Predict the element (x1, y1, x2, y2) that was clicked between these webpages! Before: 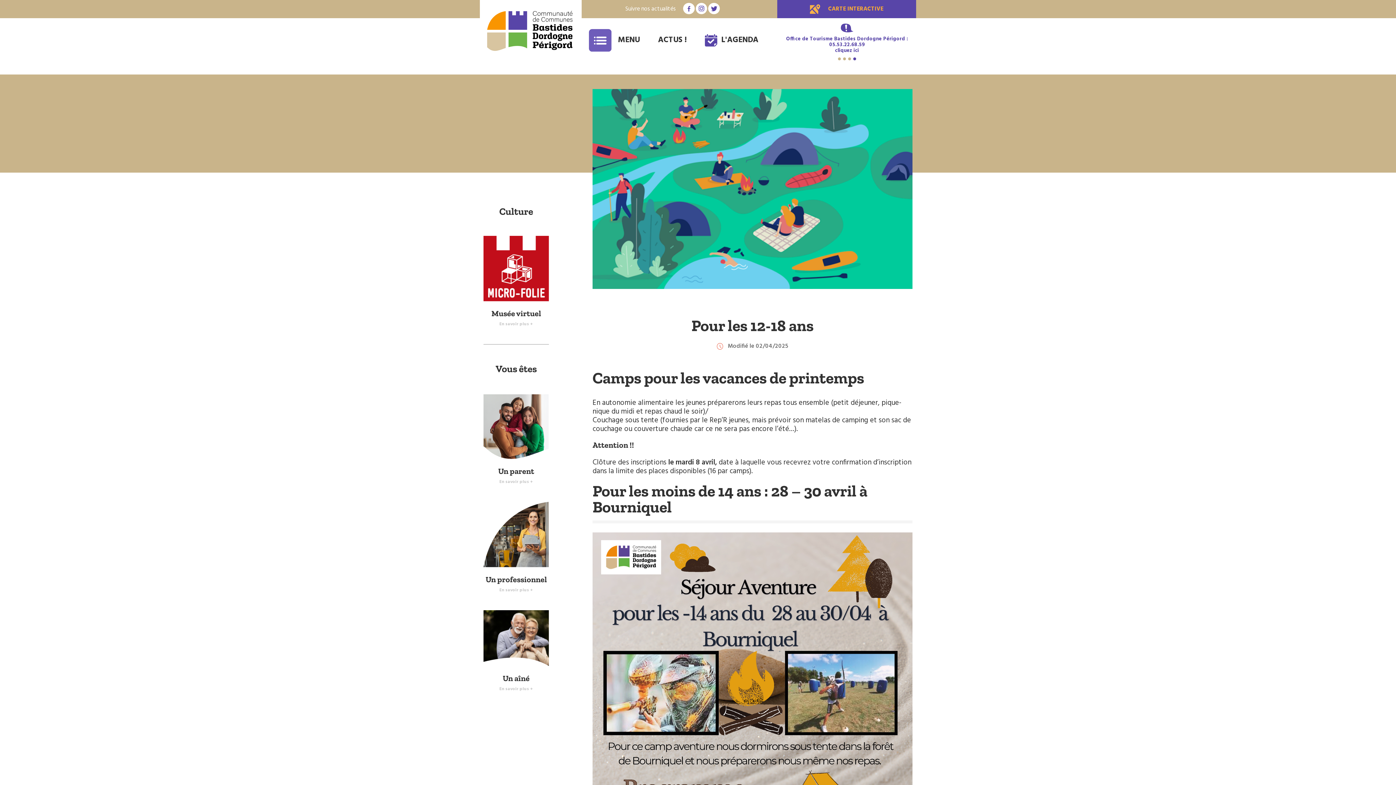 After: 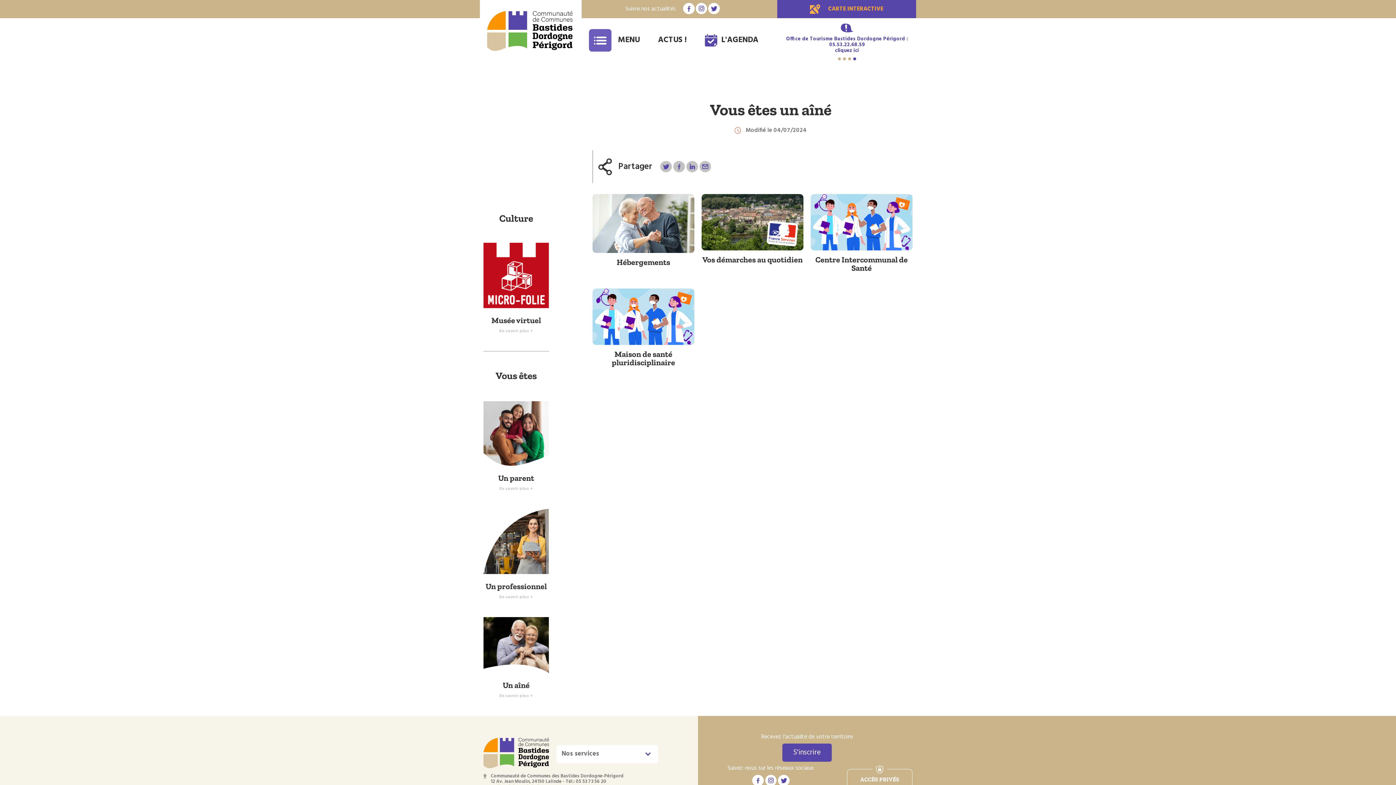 Action: label: Un aîné
En savoir plus + bbox: (483, 660, 549, 693)